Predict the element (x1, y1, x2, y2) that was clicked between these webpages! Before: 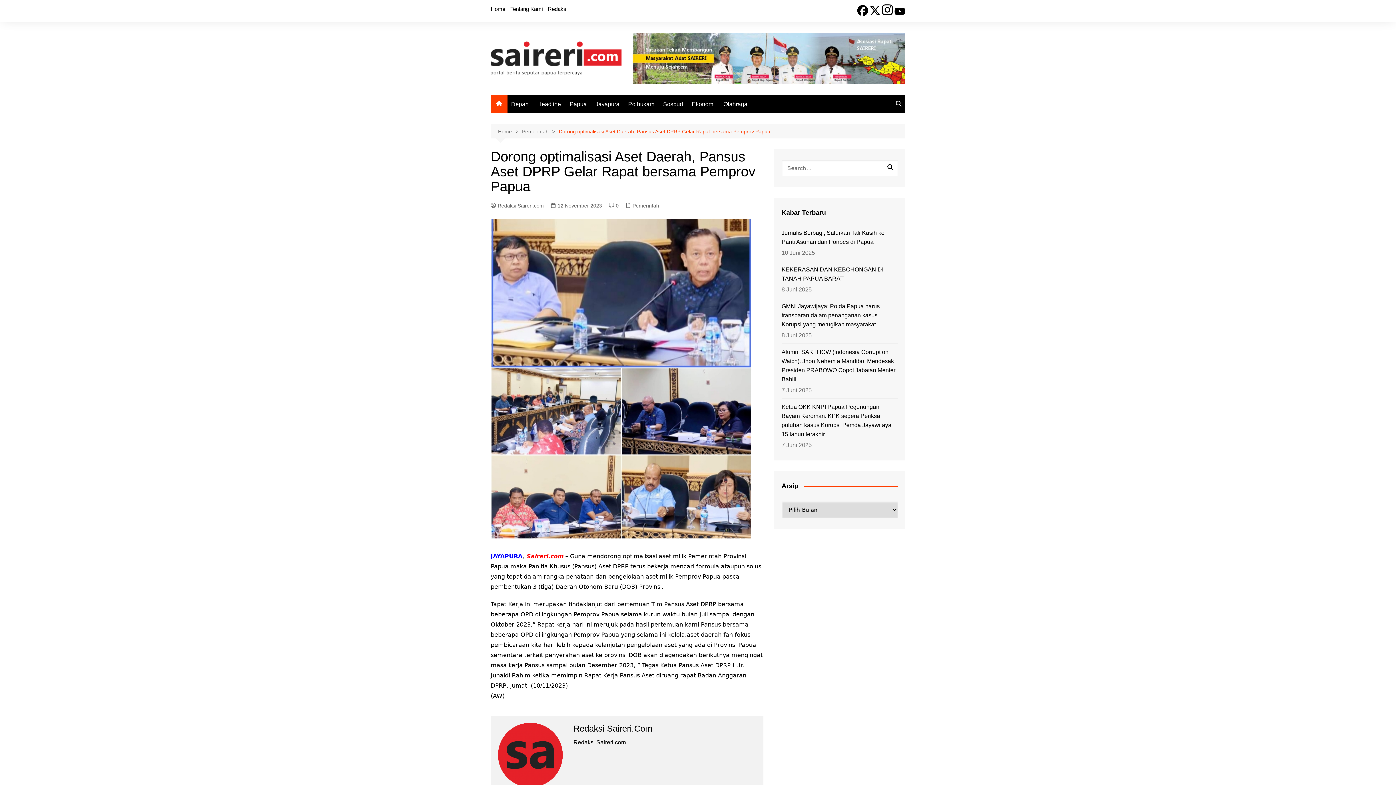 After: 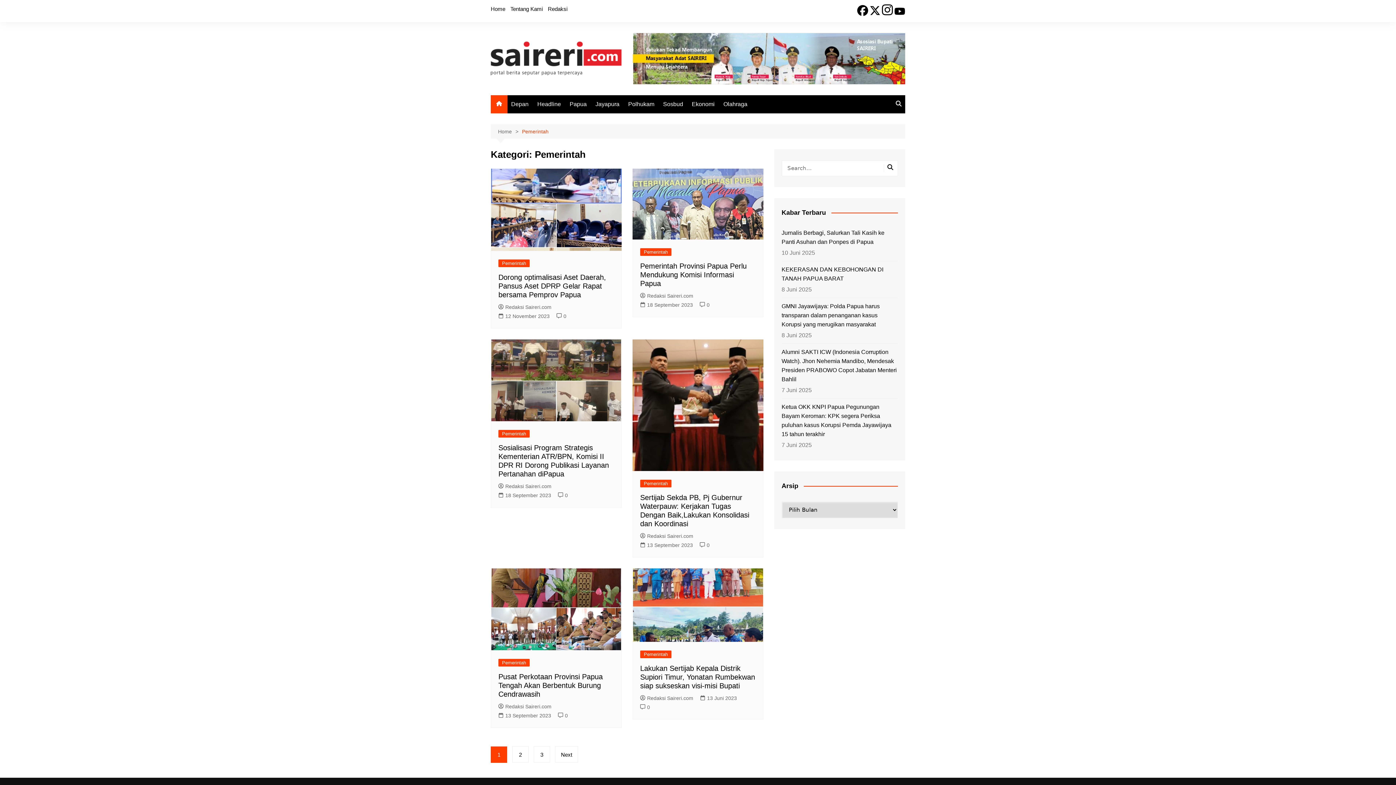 Action: label: Pemerintah bbox: (522, 127, 558, 135)